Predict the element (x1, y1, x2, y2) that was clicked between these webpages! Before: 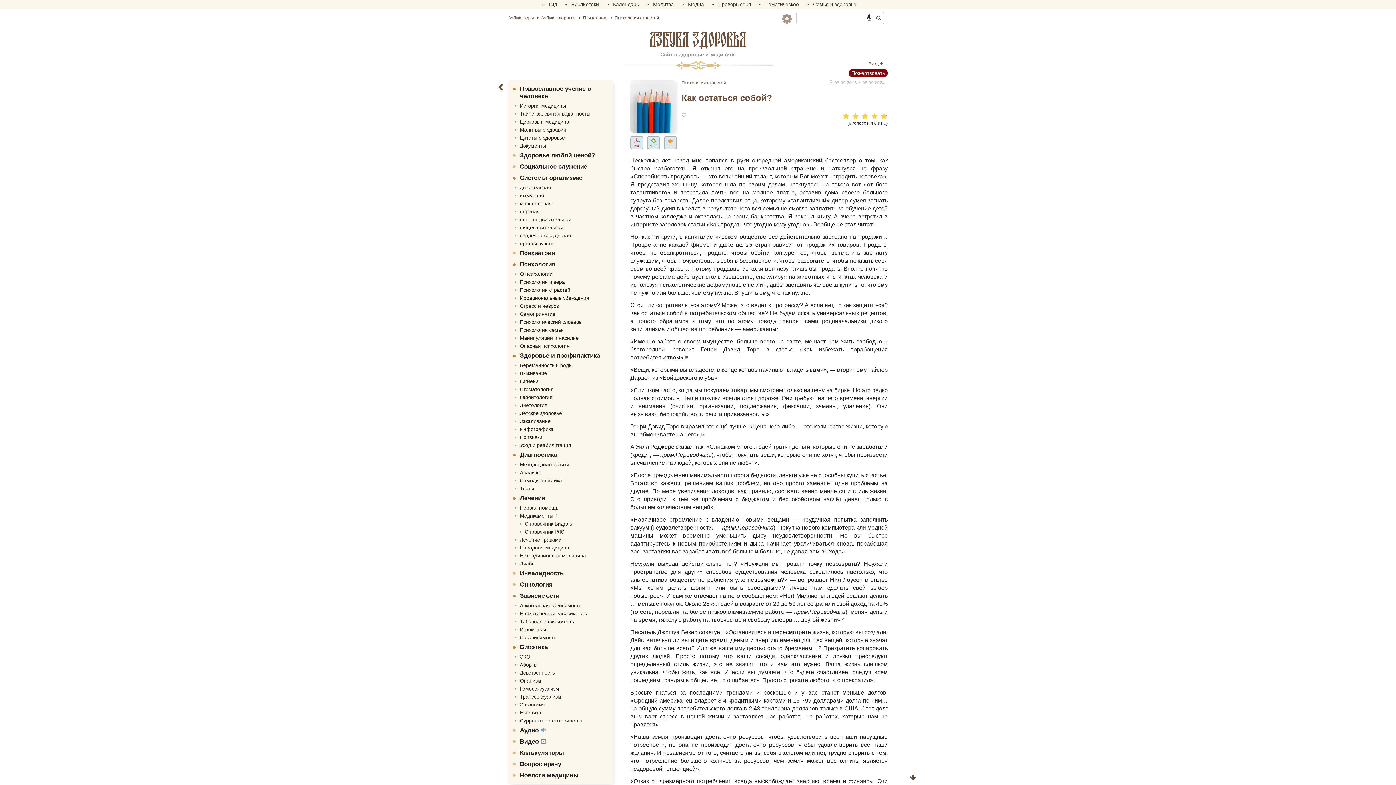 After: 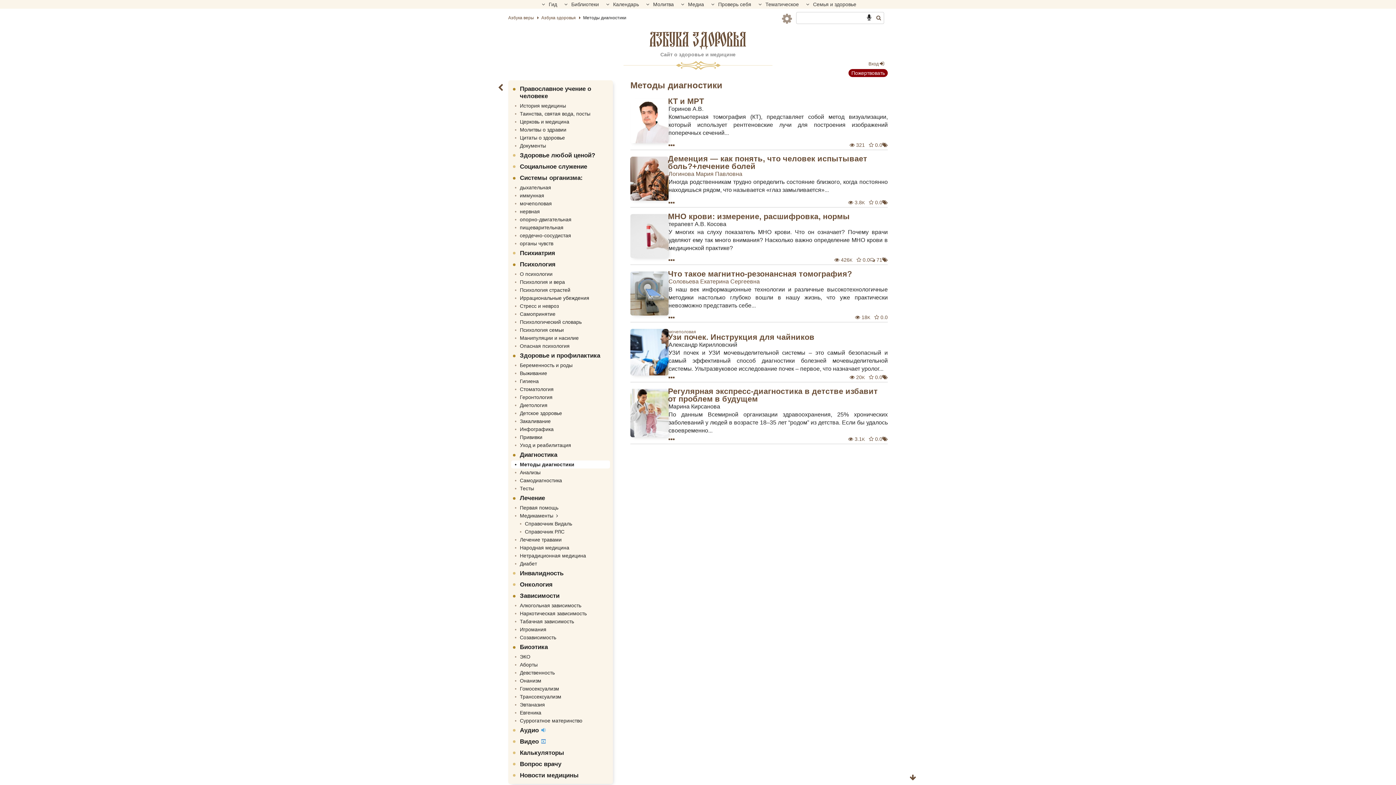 Action: label: Методы диагностики bbox: (511, 460, 610, 468)